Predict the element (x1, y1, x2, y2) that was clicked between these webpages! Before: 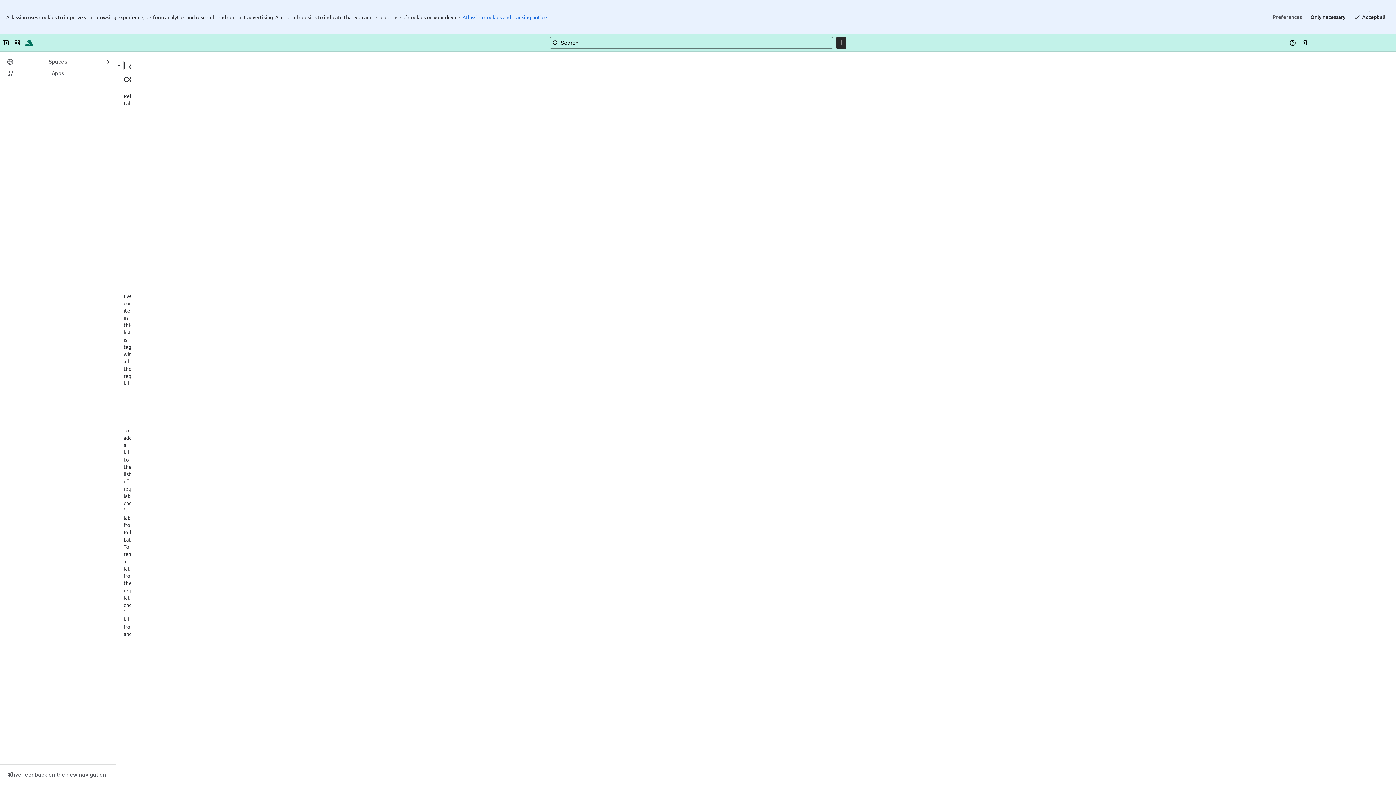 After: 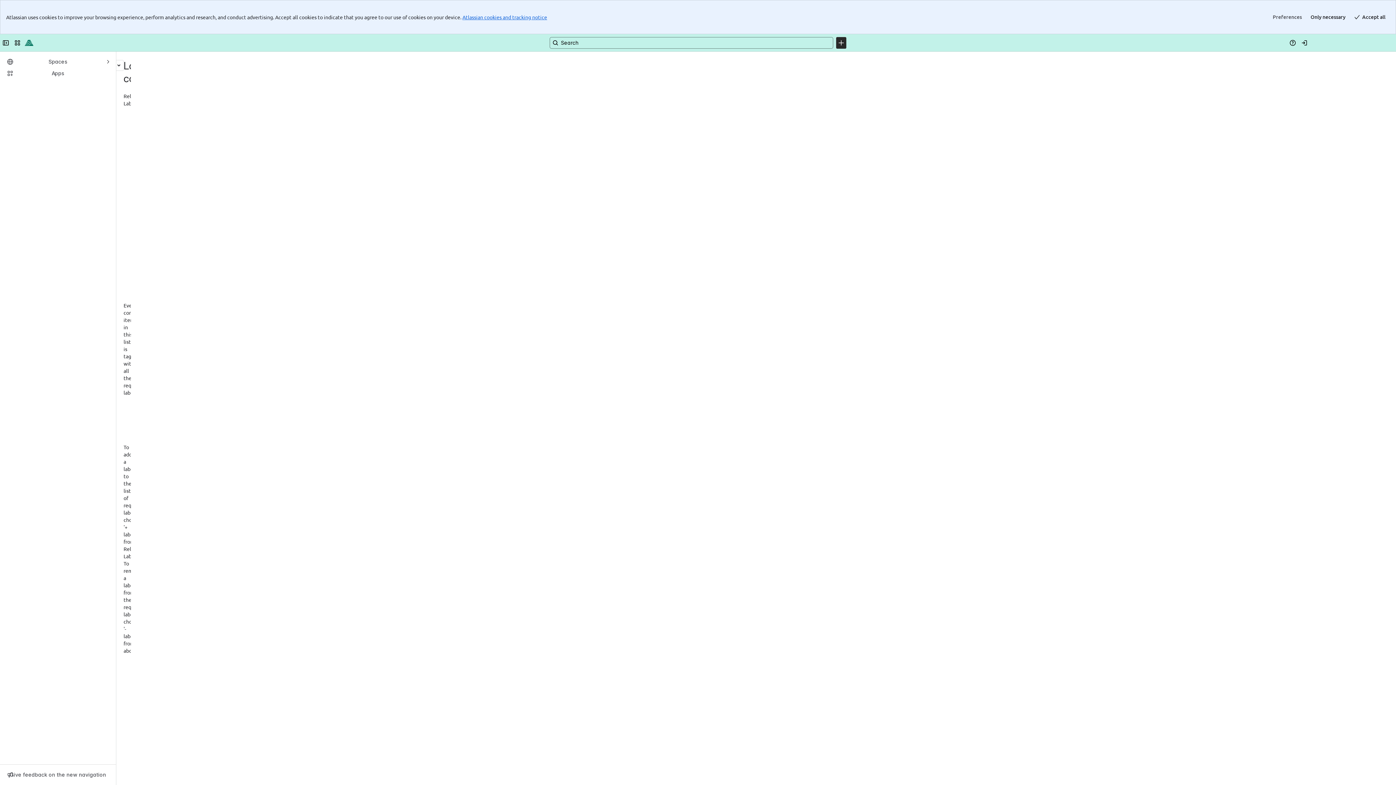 Action: bbox: (197, 56, 214, 63) label: credito